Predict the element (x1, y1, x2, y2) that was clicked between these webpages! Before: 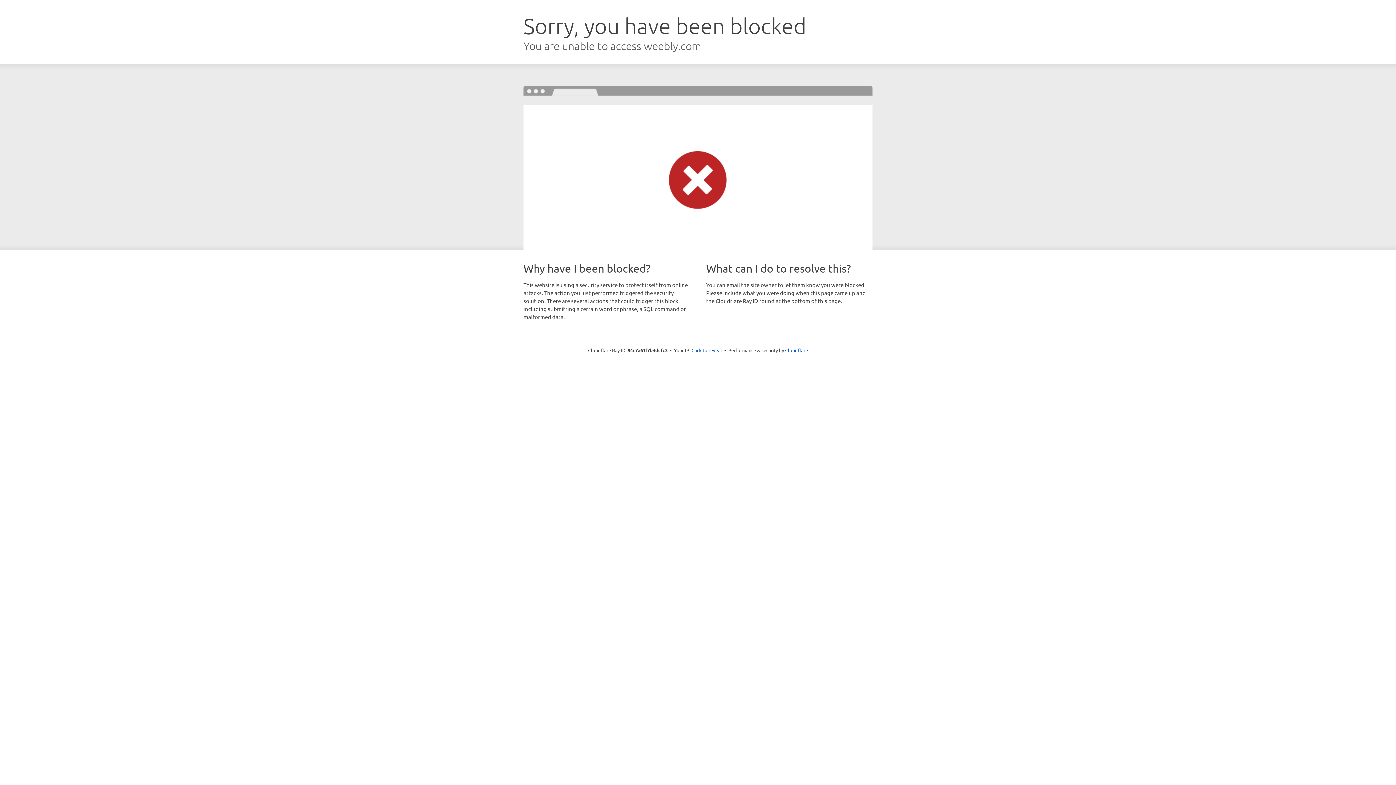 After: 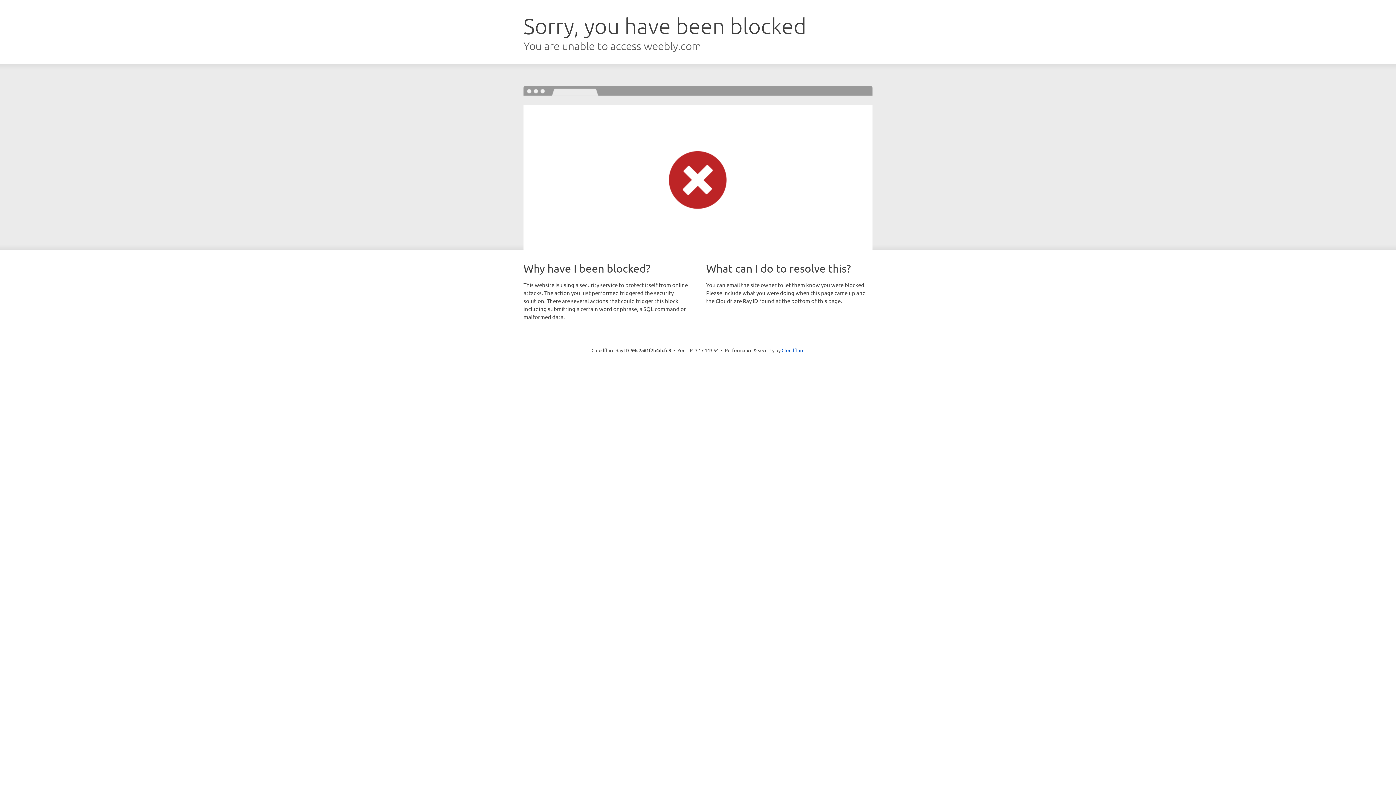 Action: label: Click to reveal bbox: (691, 346, 722, 353)